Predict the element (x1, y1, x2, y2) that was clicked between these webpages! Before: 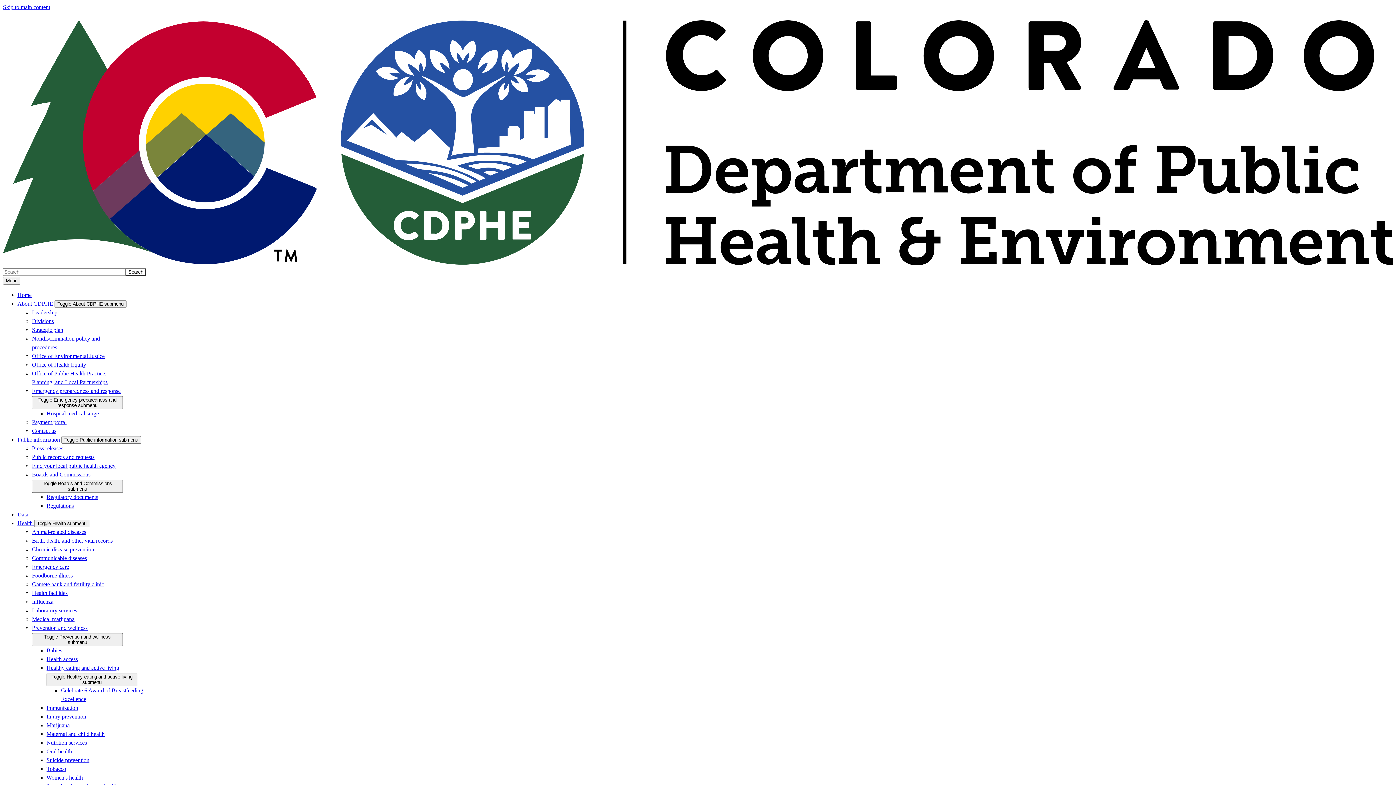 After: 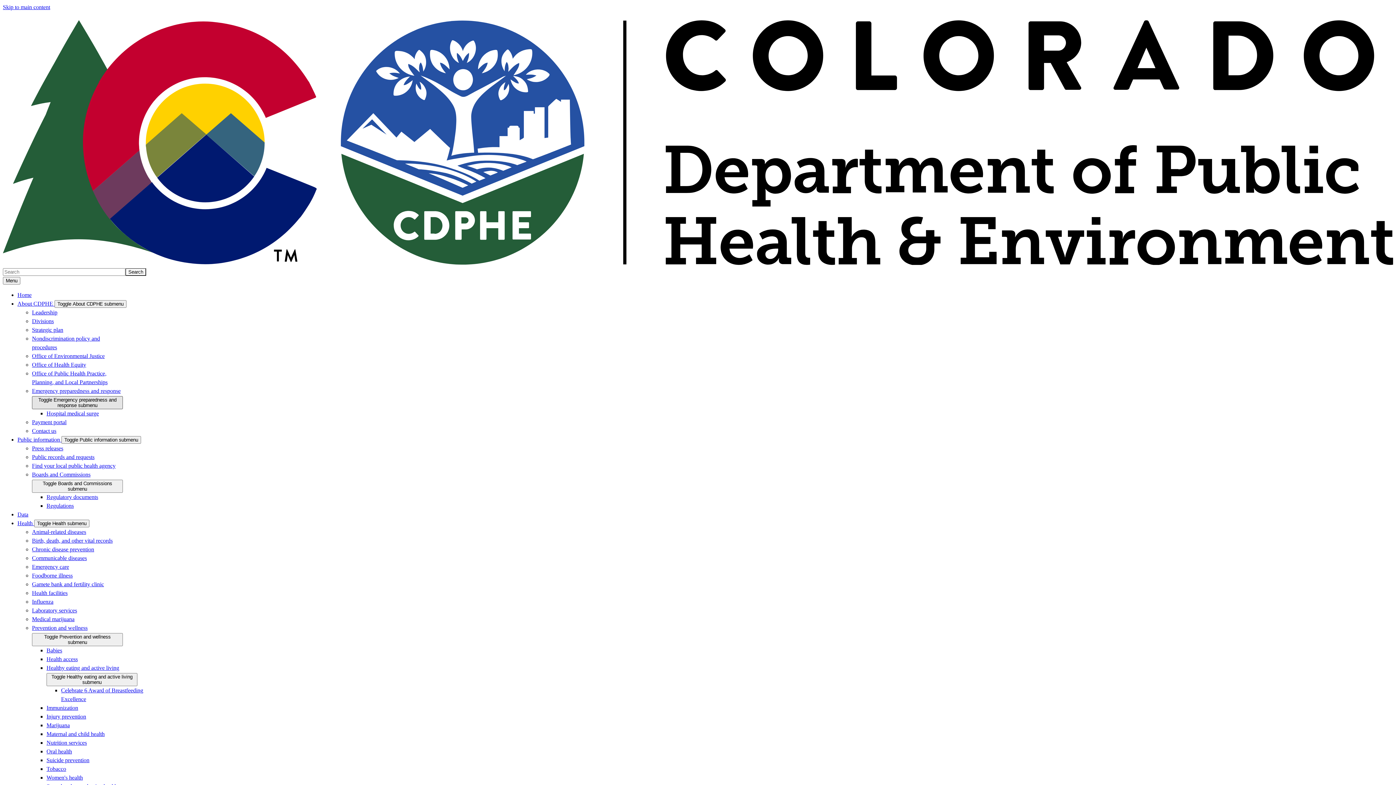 Action: label: Toggle Emergency preparedness and response submenu bbox: (32, 396, 122, 409)